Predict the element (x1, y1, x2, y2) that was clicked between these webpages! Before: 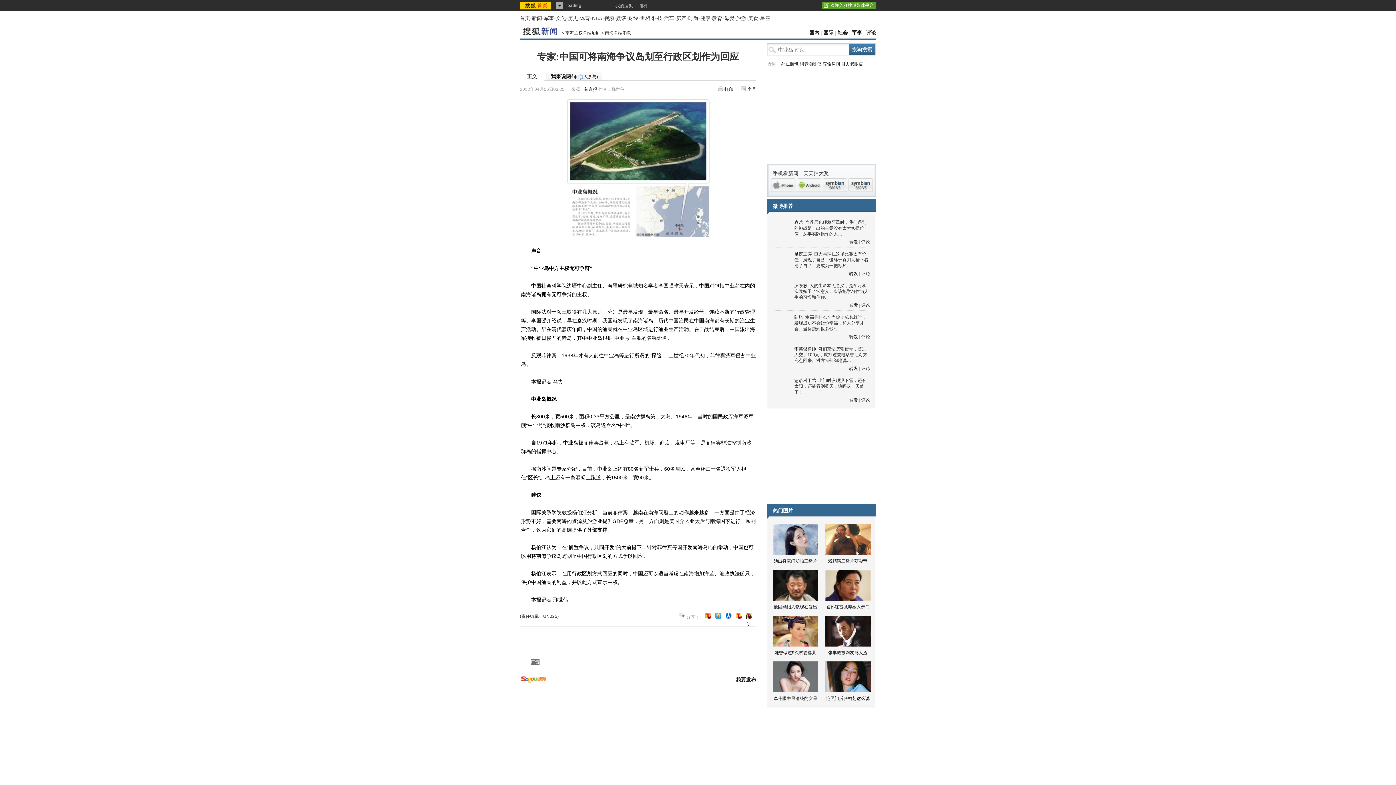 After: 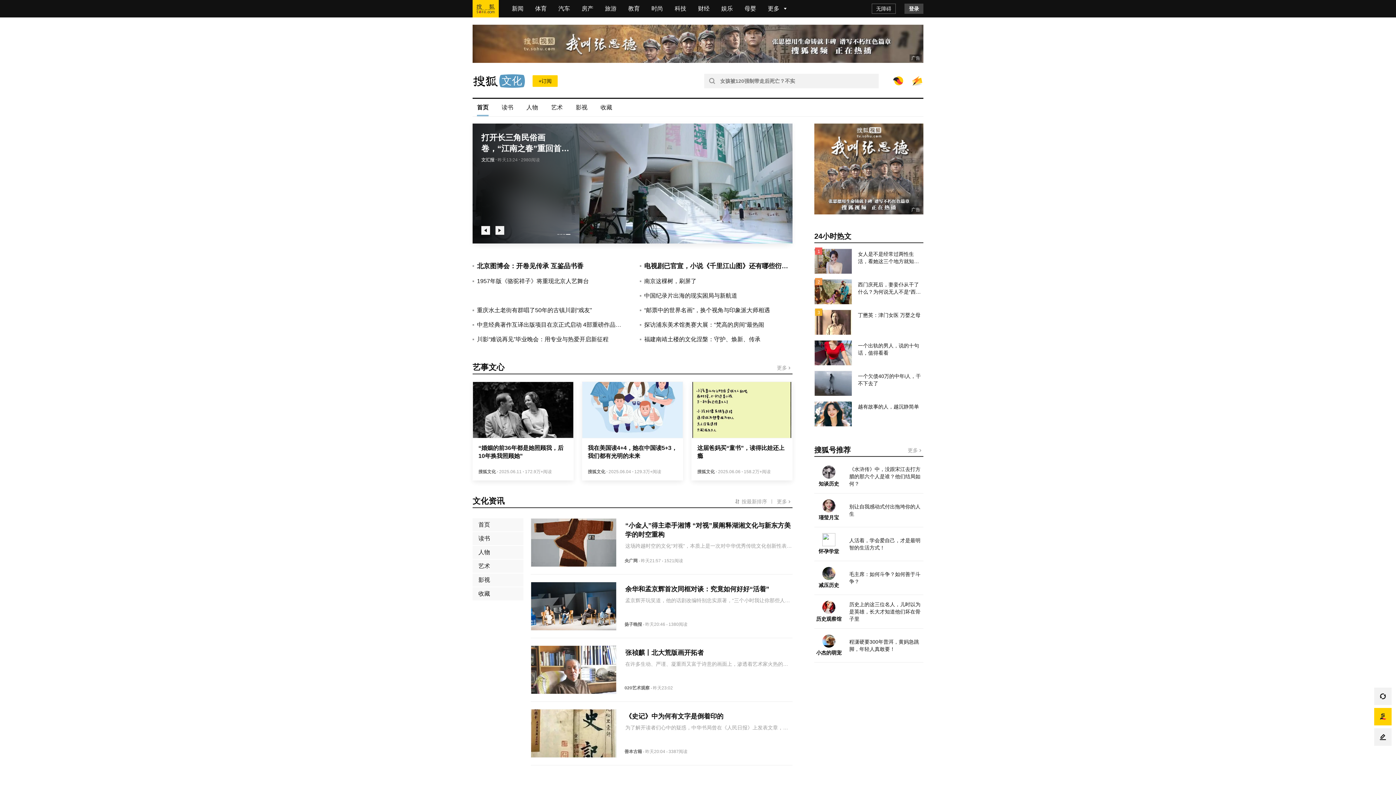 Action: bbox: (556, 15, 566, 21) label: 文化